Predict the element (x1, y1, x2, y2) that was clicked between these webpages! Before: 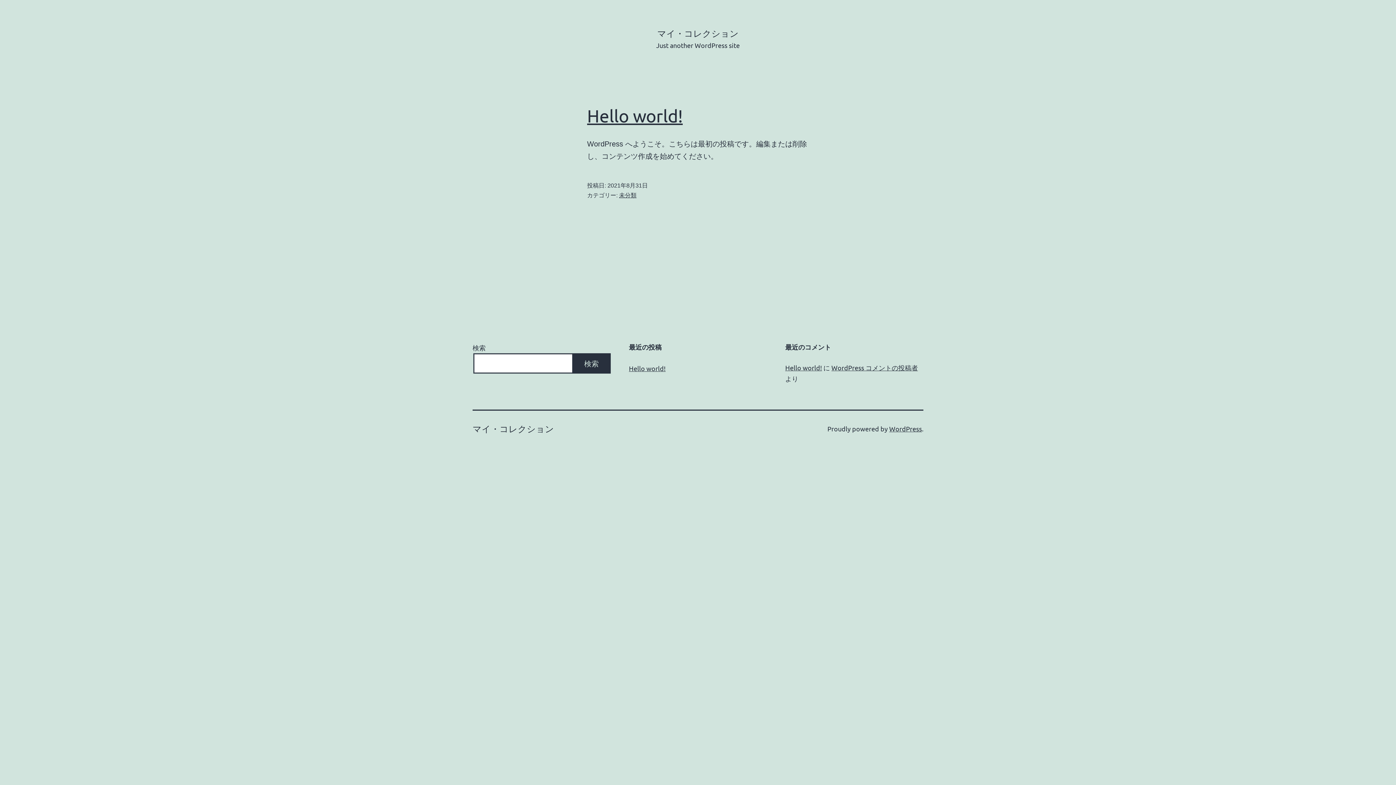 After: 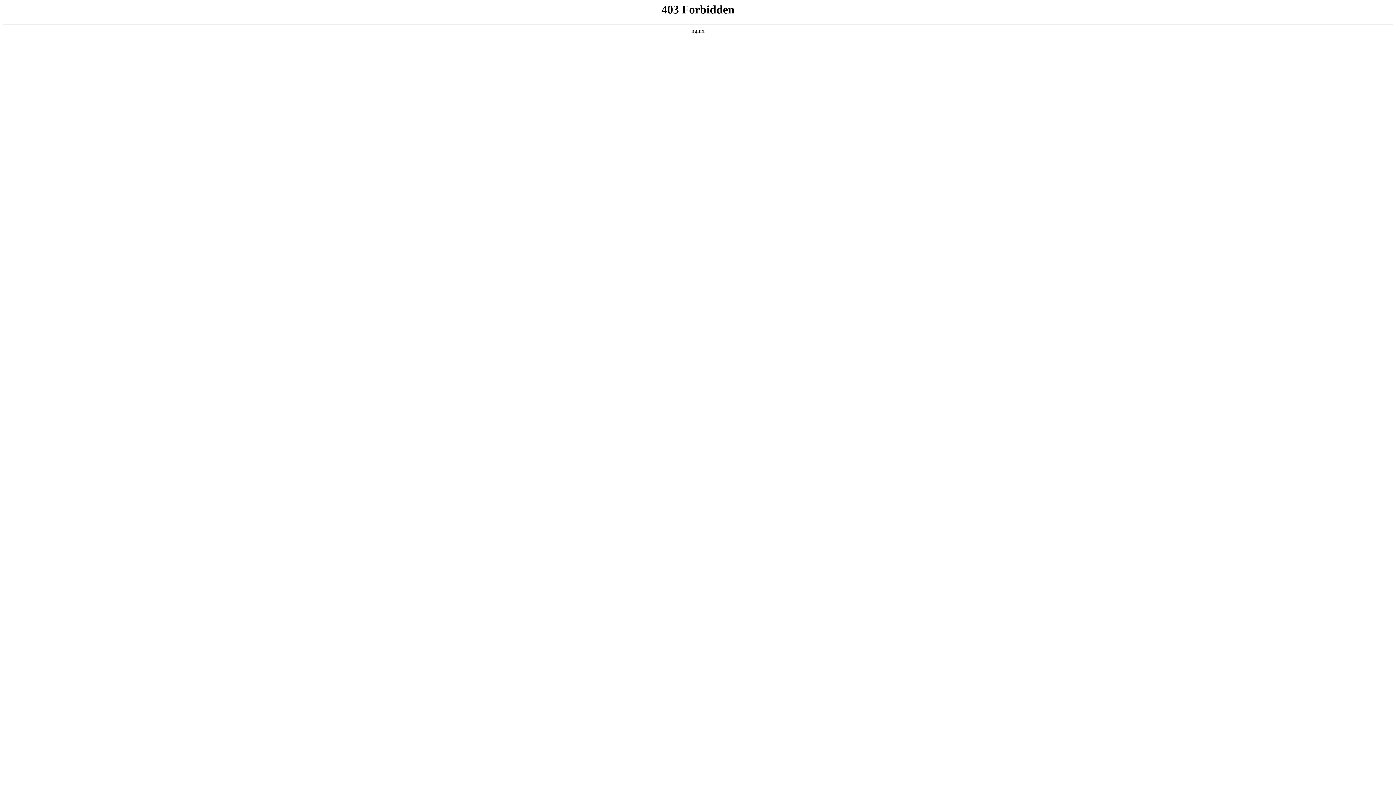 Action: bbox: (889, 425, 922, 432) label: WordPress